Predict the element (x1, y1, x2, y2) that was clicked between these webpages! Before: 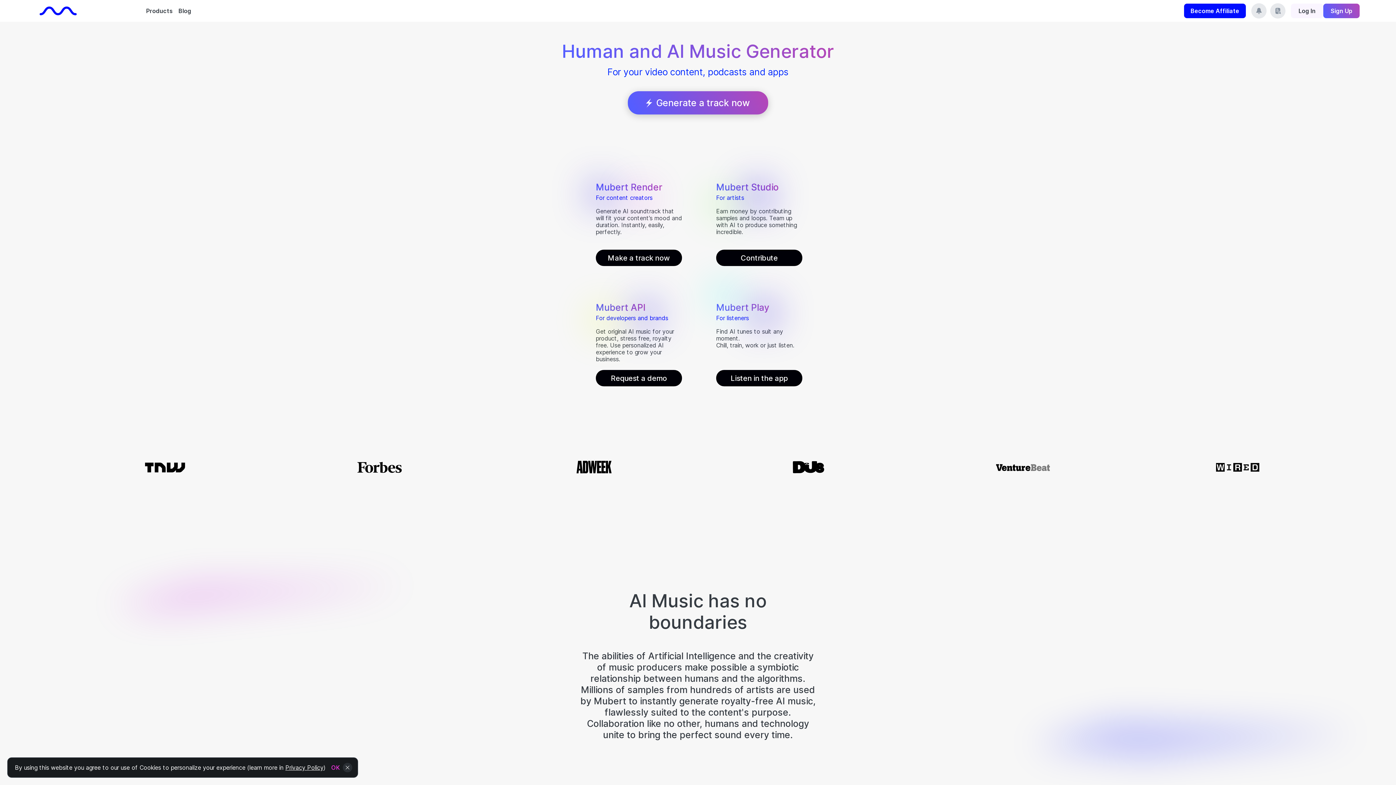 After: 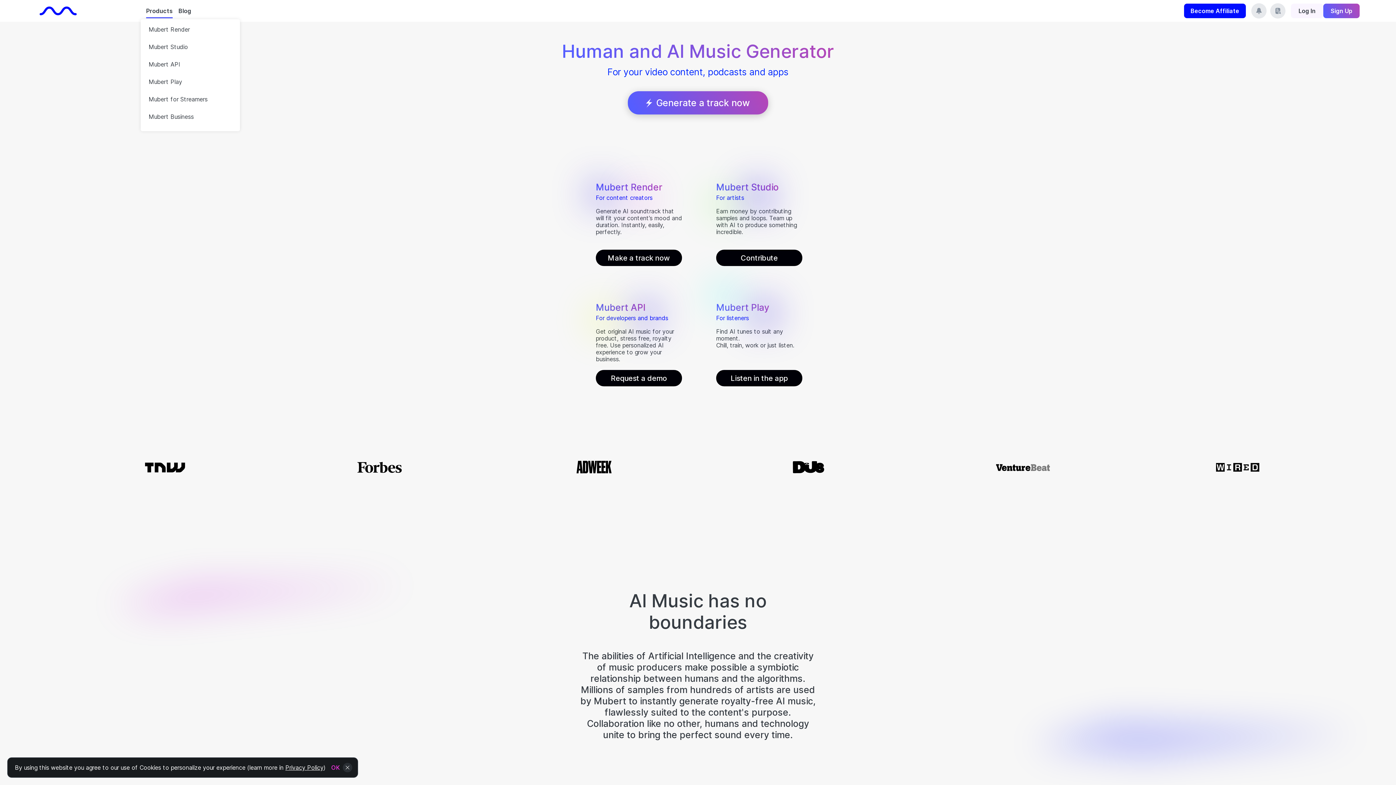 Action: bbox: (146, 7, 172, 14) label: Products